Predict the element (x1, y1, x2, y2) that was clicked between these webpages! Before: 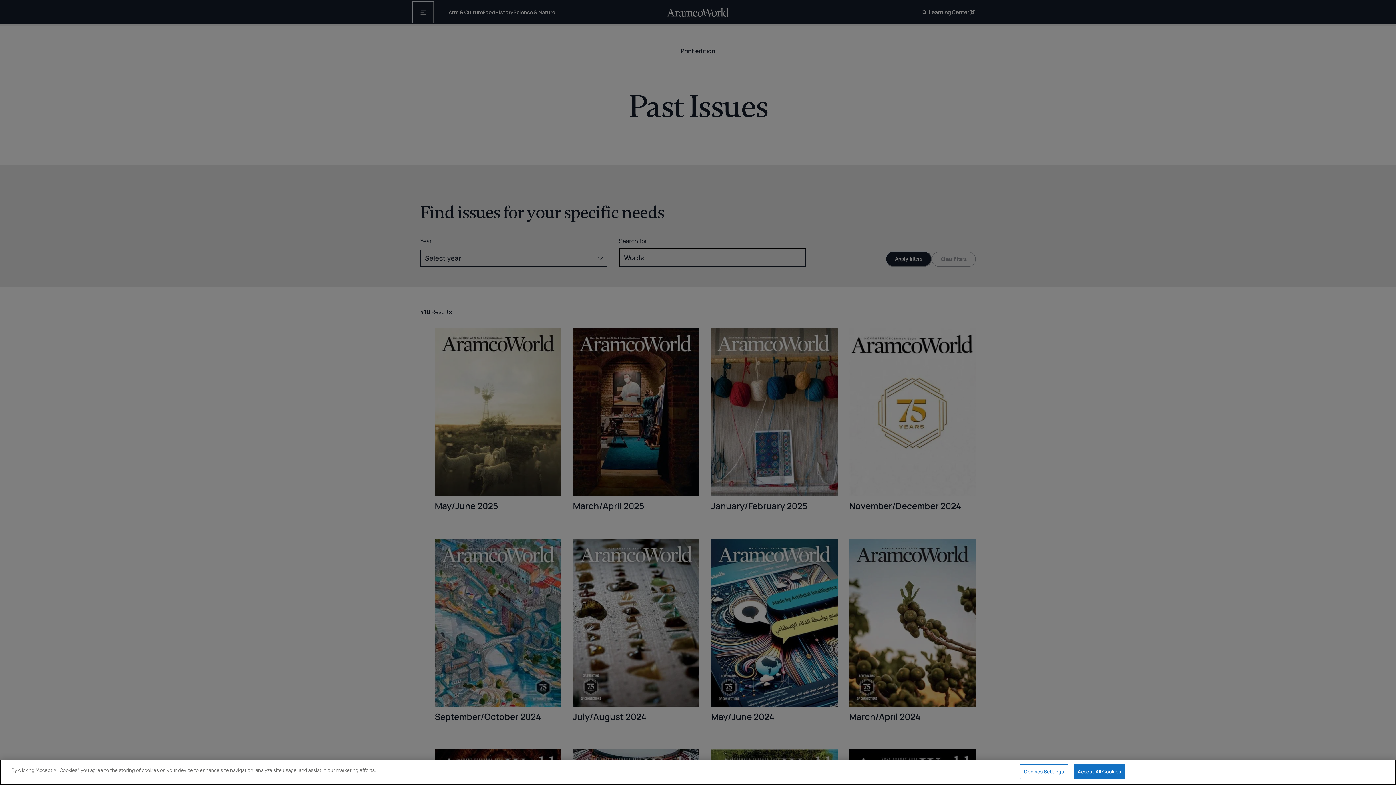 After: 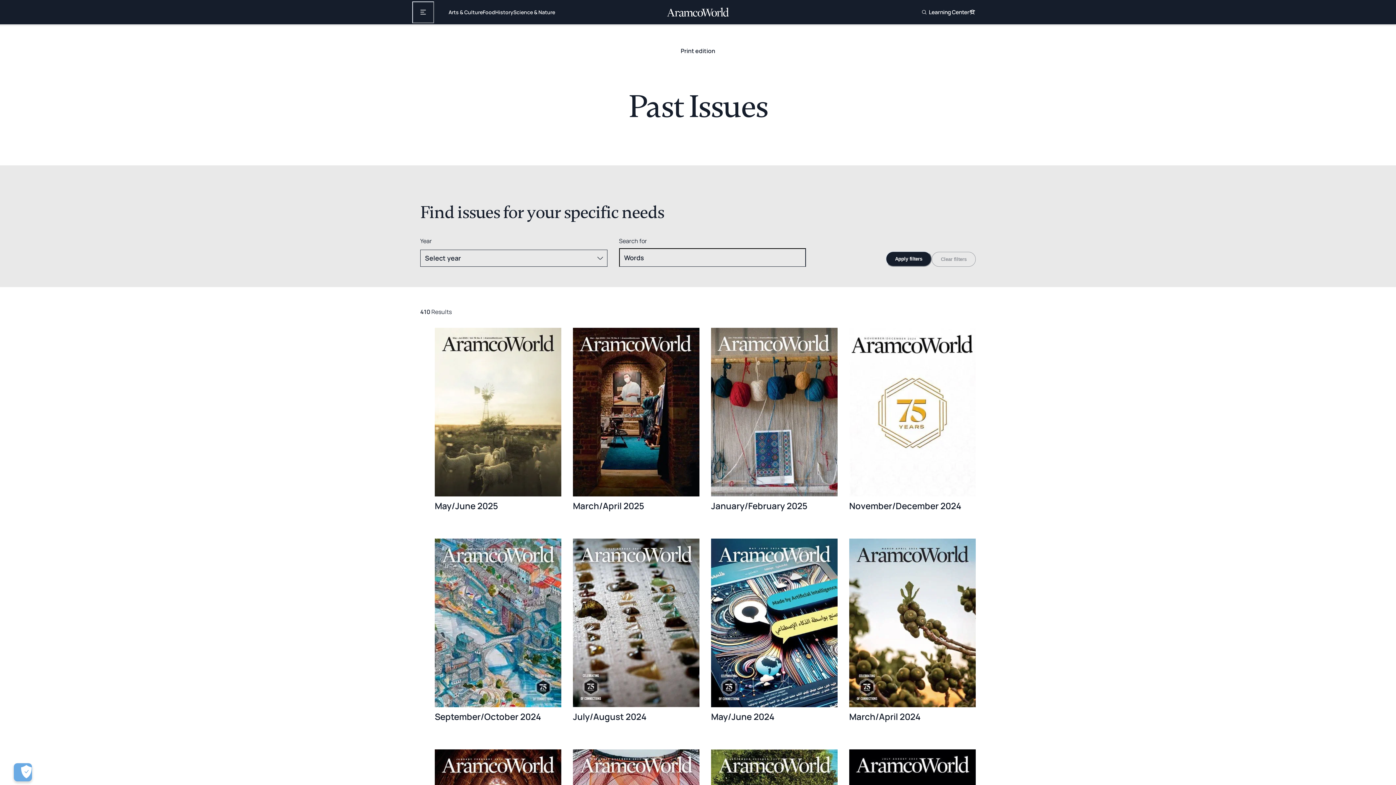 Action: label: Accept All Cookies bbox: (1074, 764, 1125, 779)